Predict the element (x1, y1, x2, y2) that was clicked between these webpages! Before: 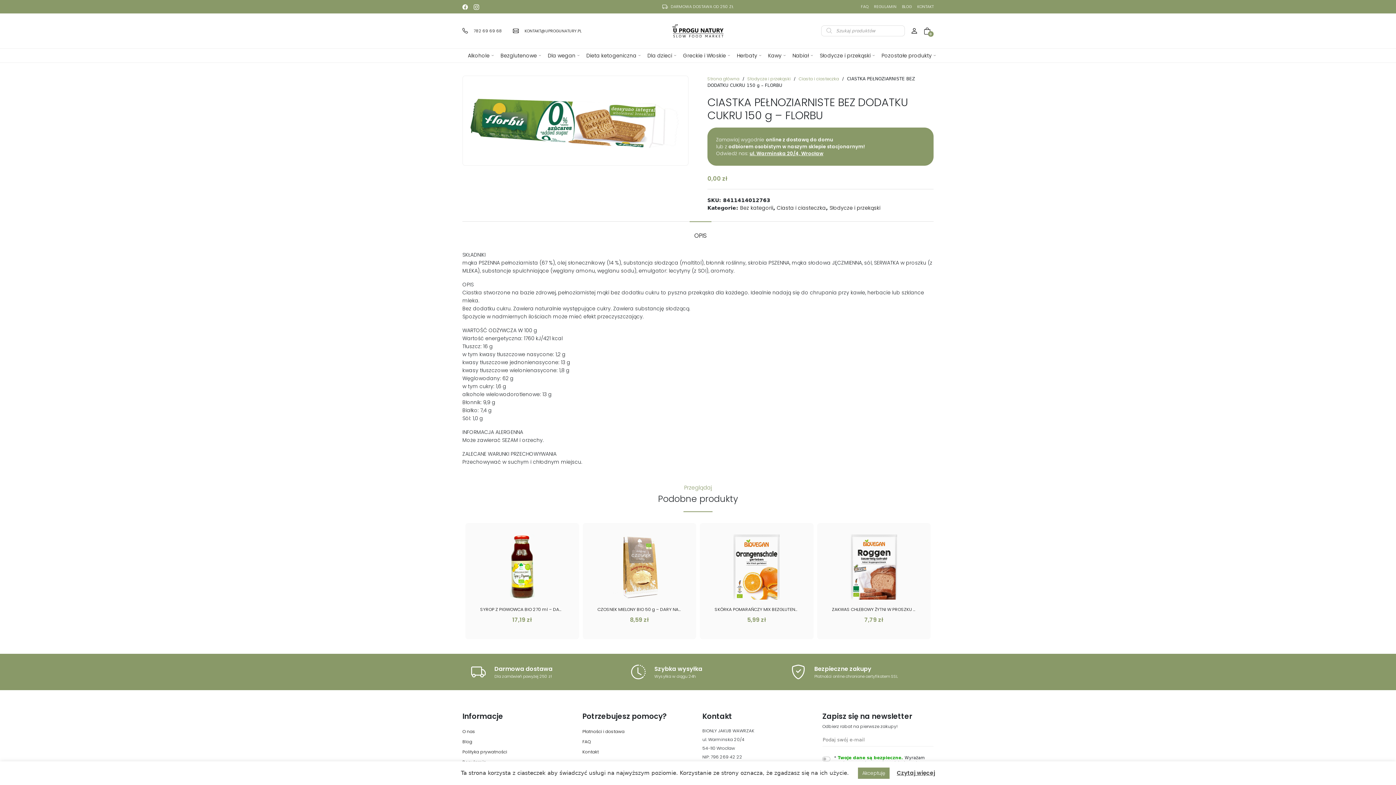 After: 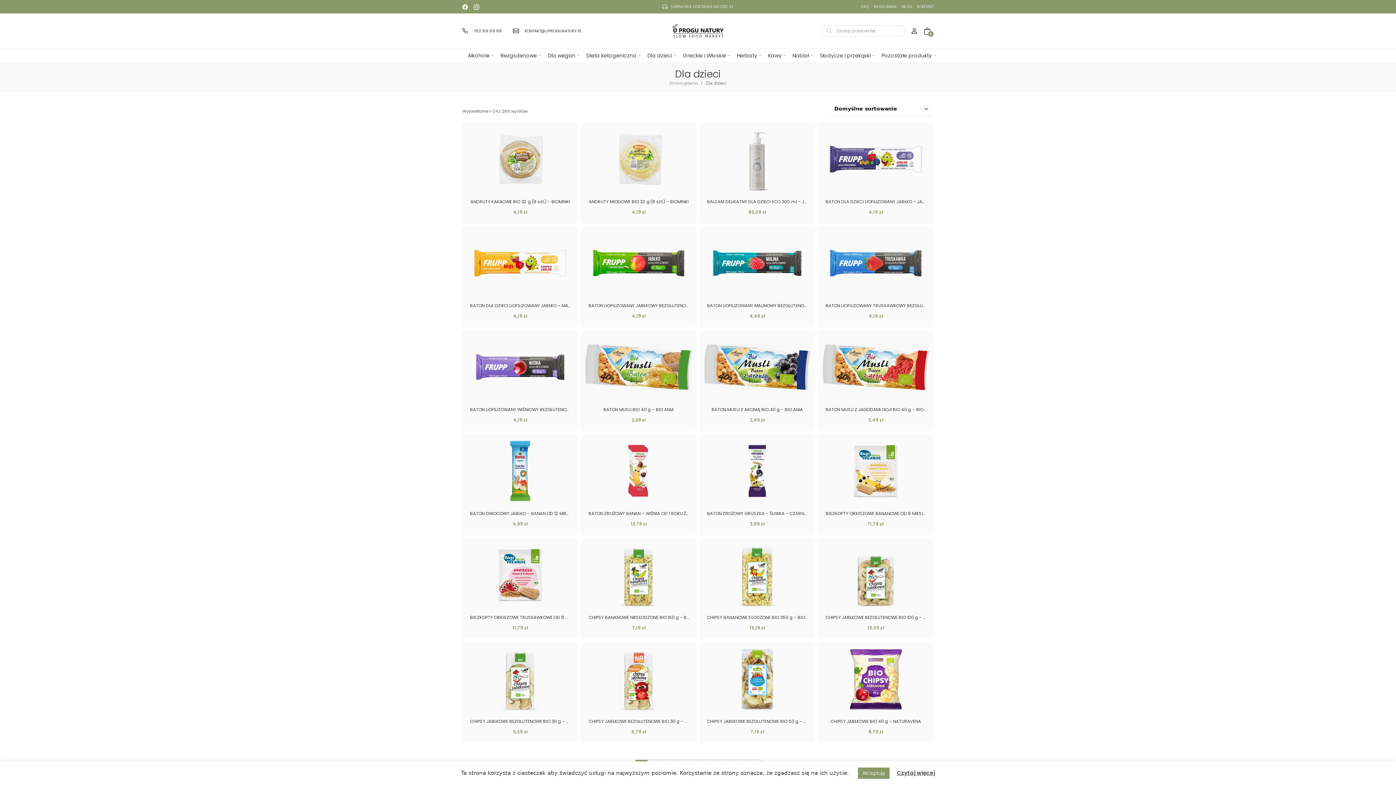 Action: label: Dla dzieci bbox: (642, 48, 677, 62)